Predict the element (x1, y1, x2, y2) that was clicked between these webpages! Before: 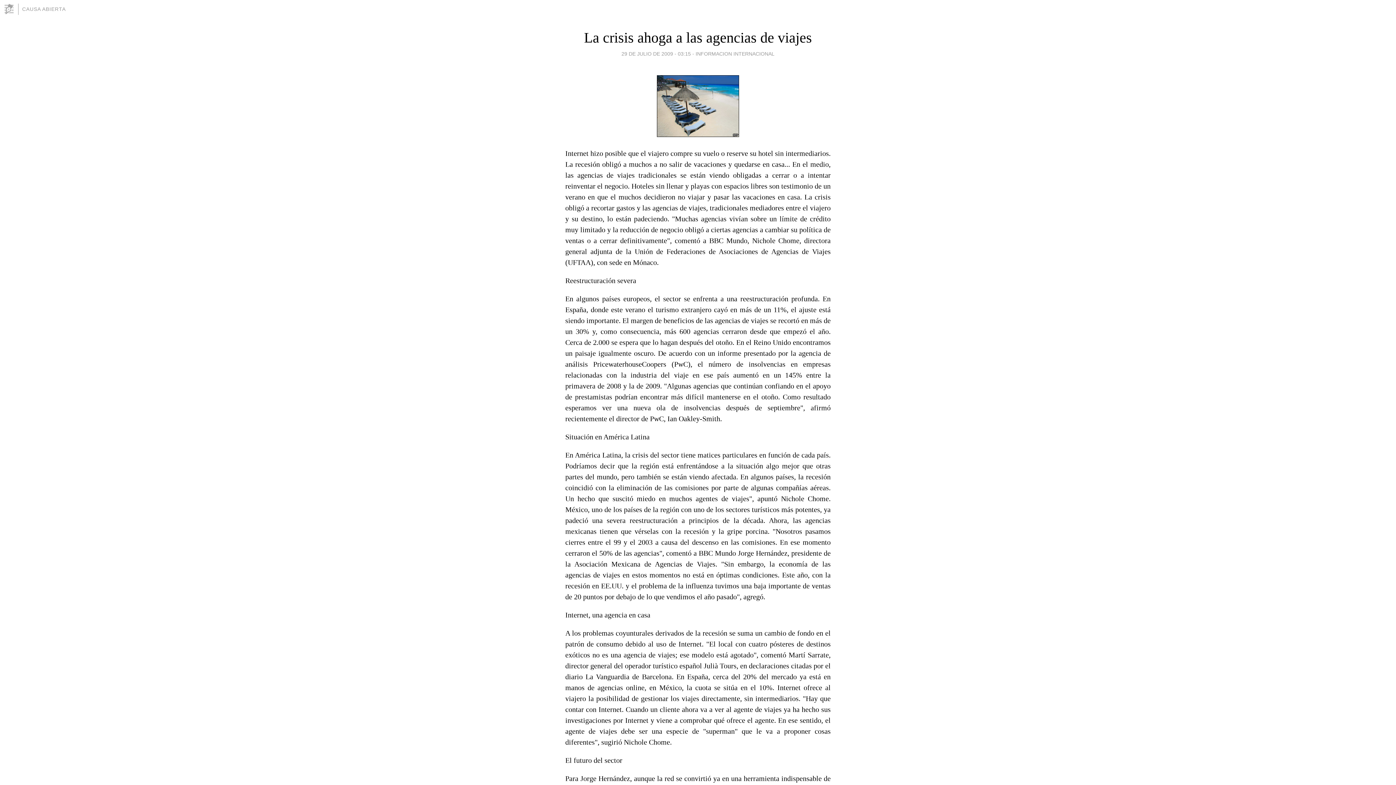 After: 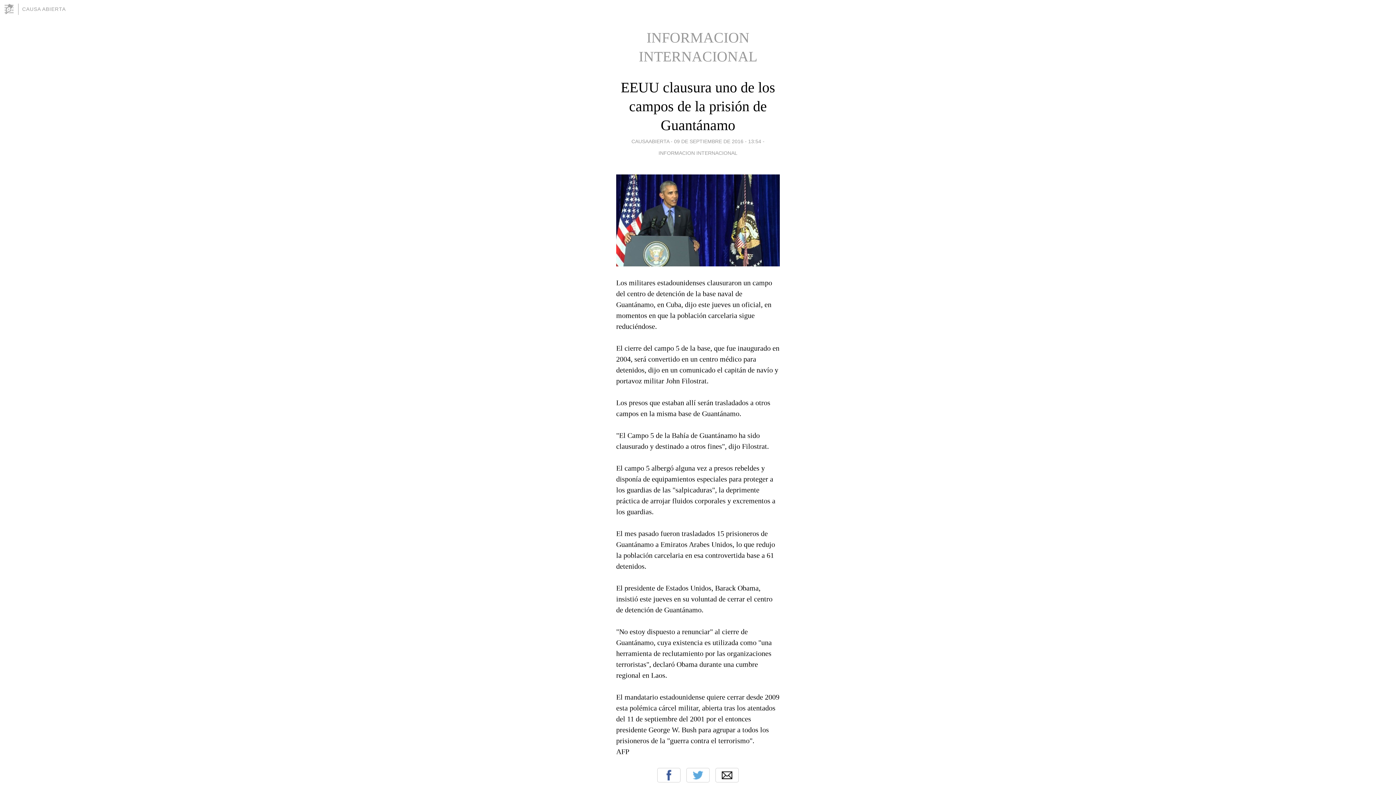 Action: bbox: (695, 49, 774, 58) label: INFORMACION INTERNACIONAL